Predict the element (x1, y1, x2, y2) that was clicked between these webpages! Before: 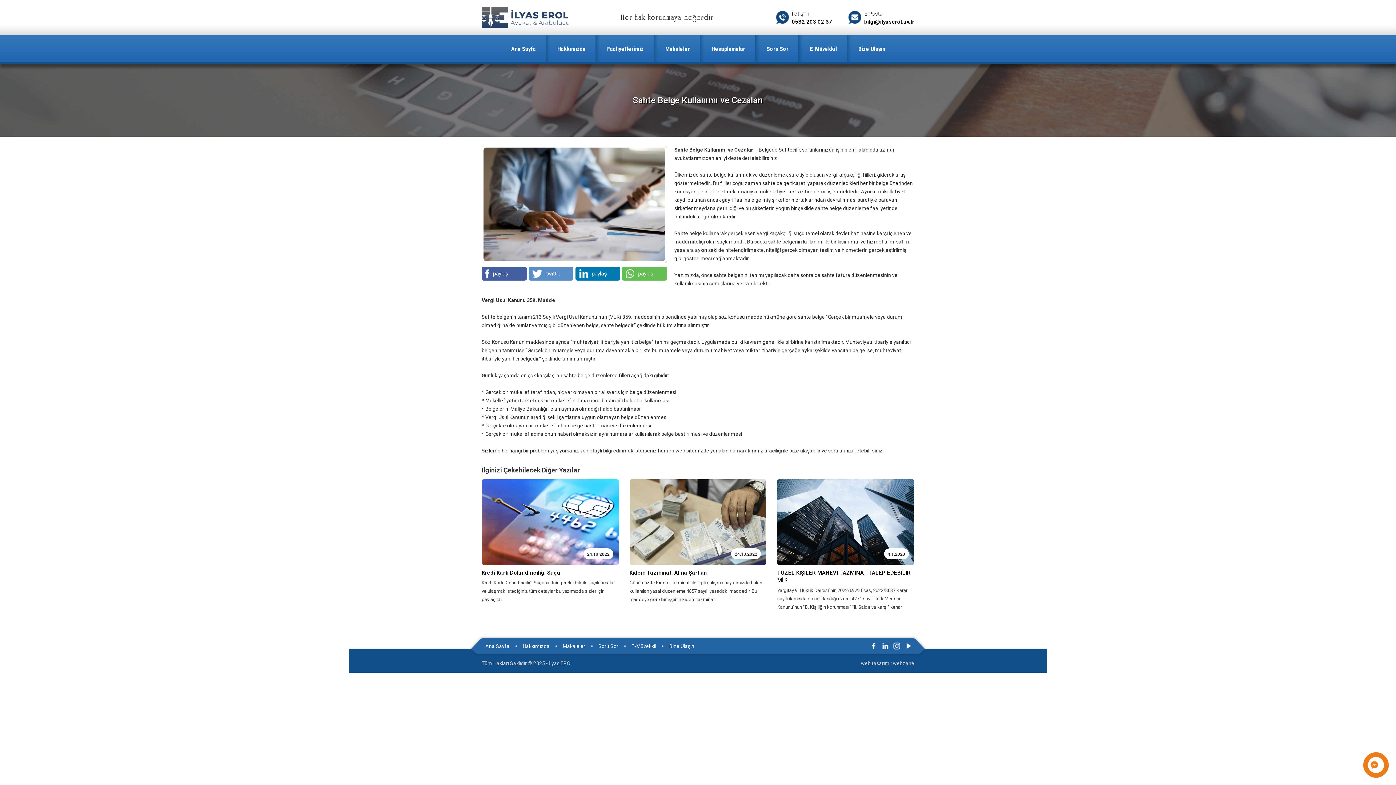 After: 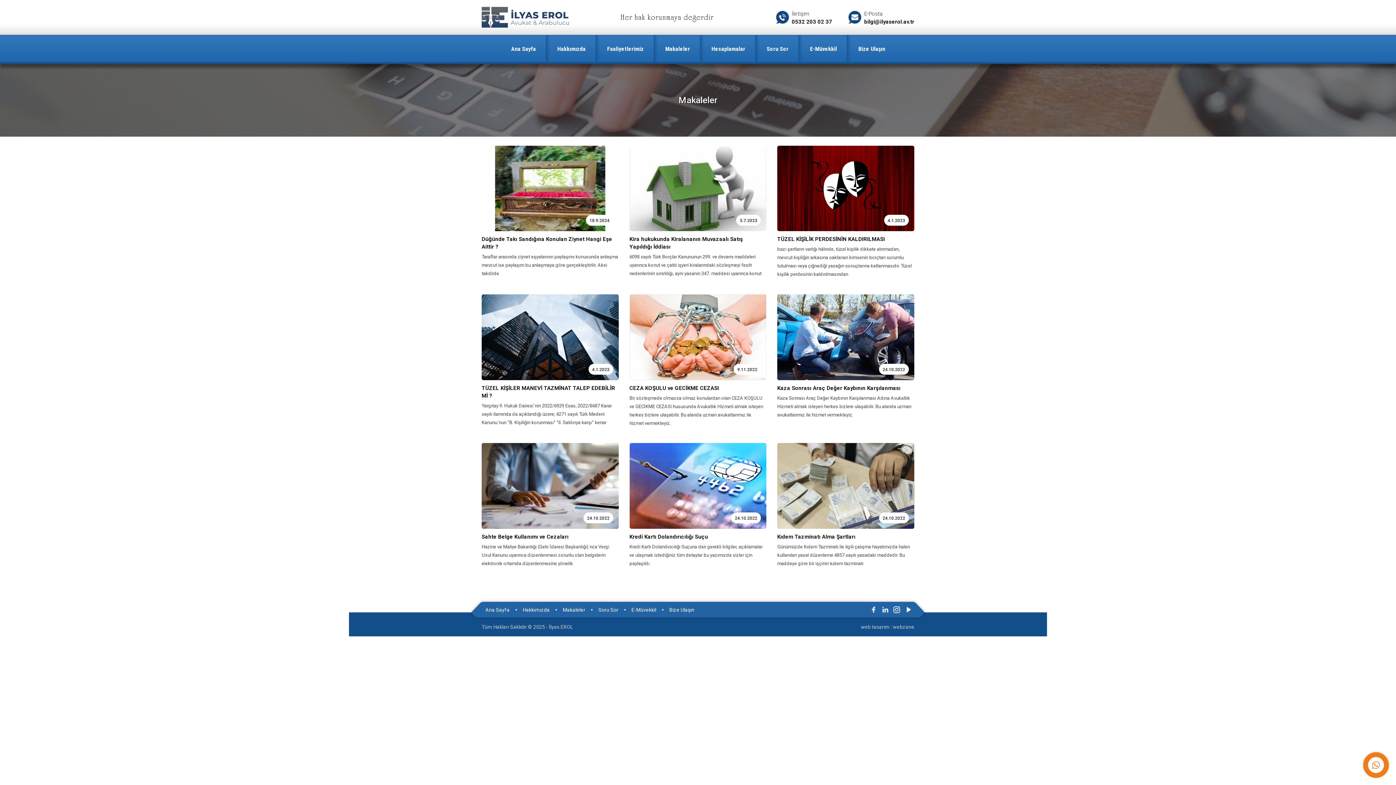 Action: bbox: (559, 641, 589, 651) label: Makaleler